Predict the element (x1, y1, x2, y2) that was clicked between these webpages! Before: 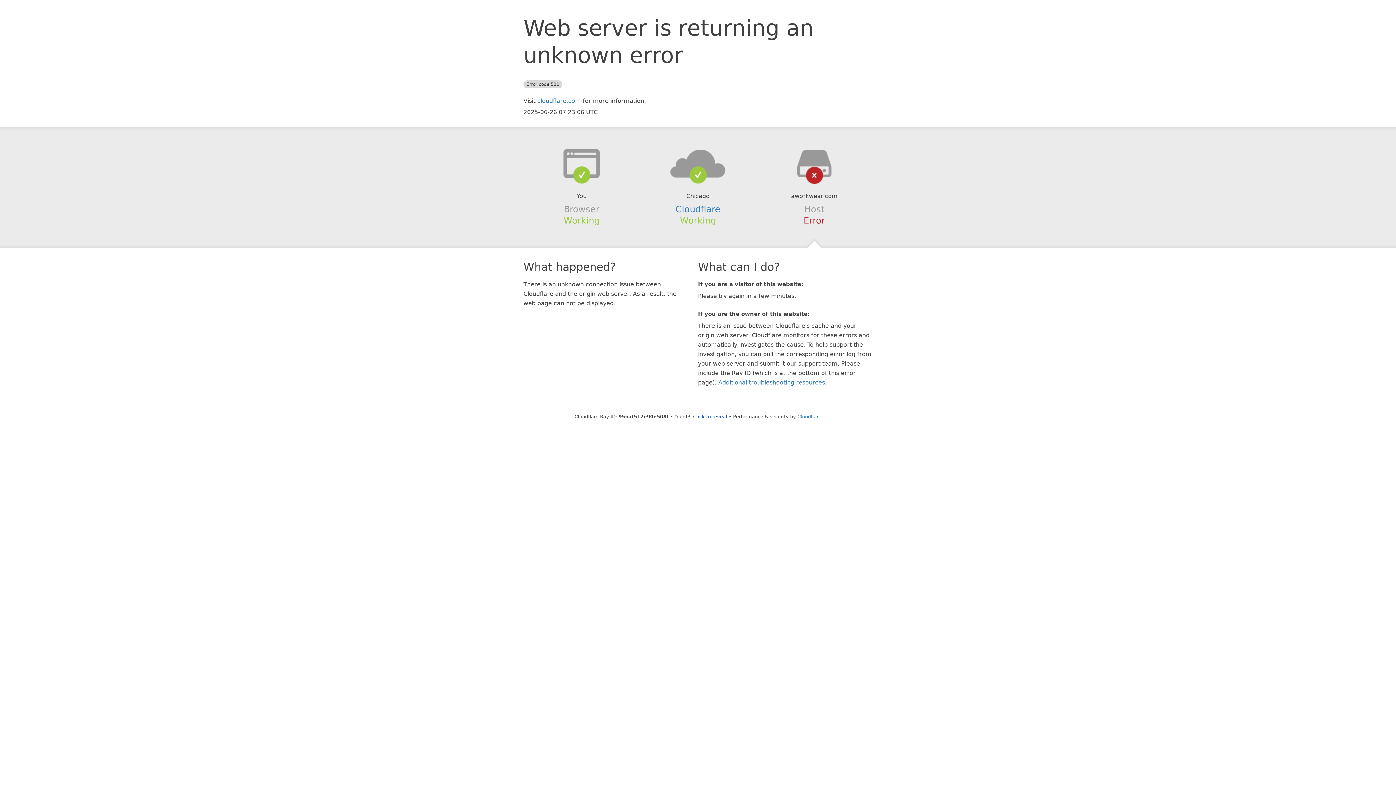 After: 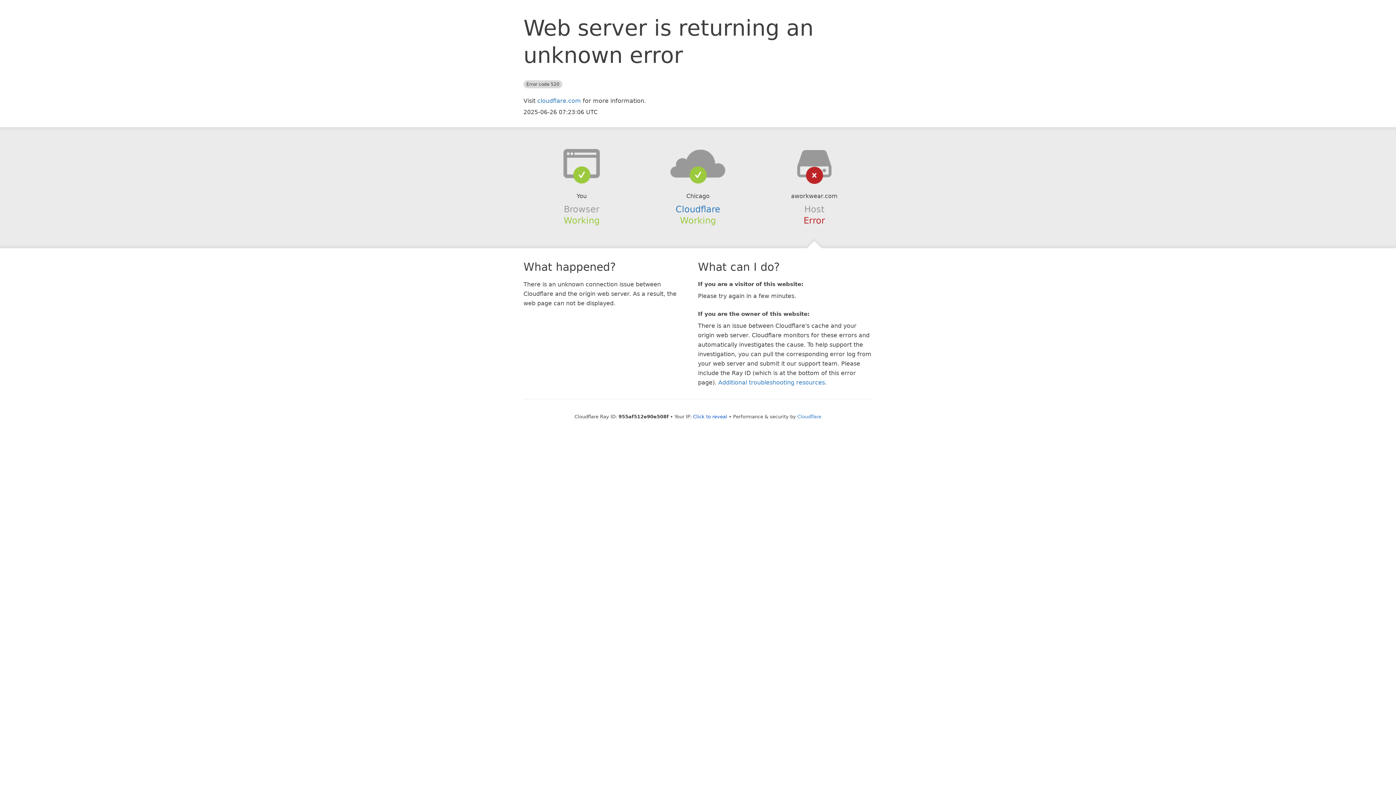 Action: bbox: (639, 148, 756, 178)